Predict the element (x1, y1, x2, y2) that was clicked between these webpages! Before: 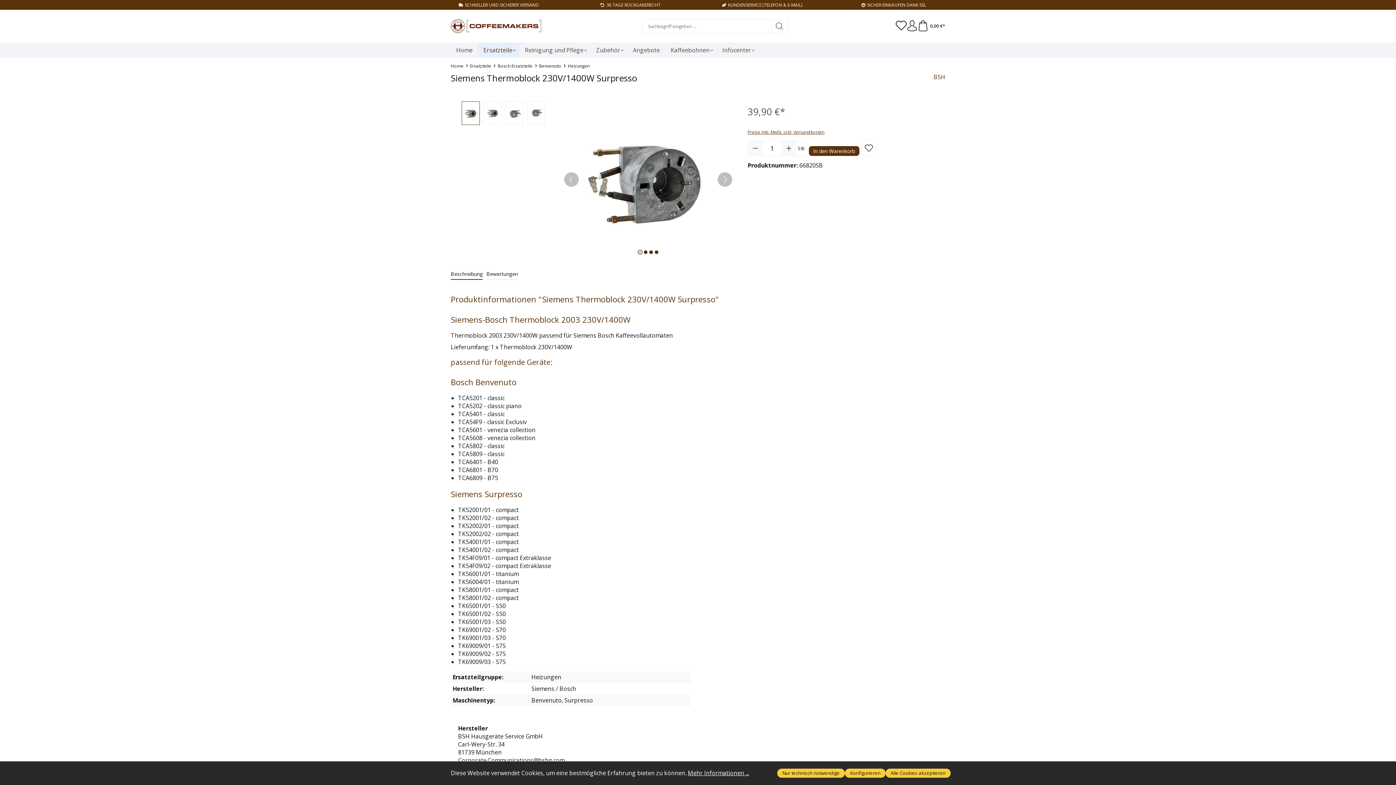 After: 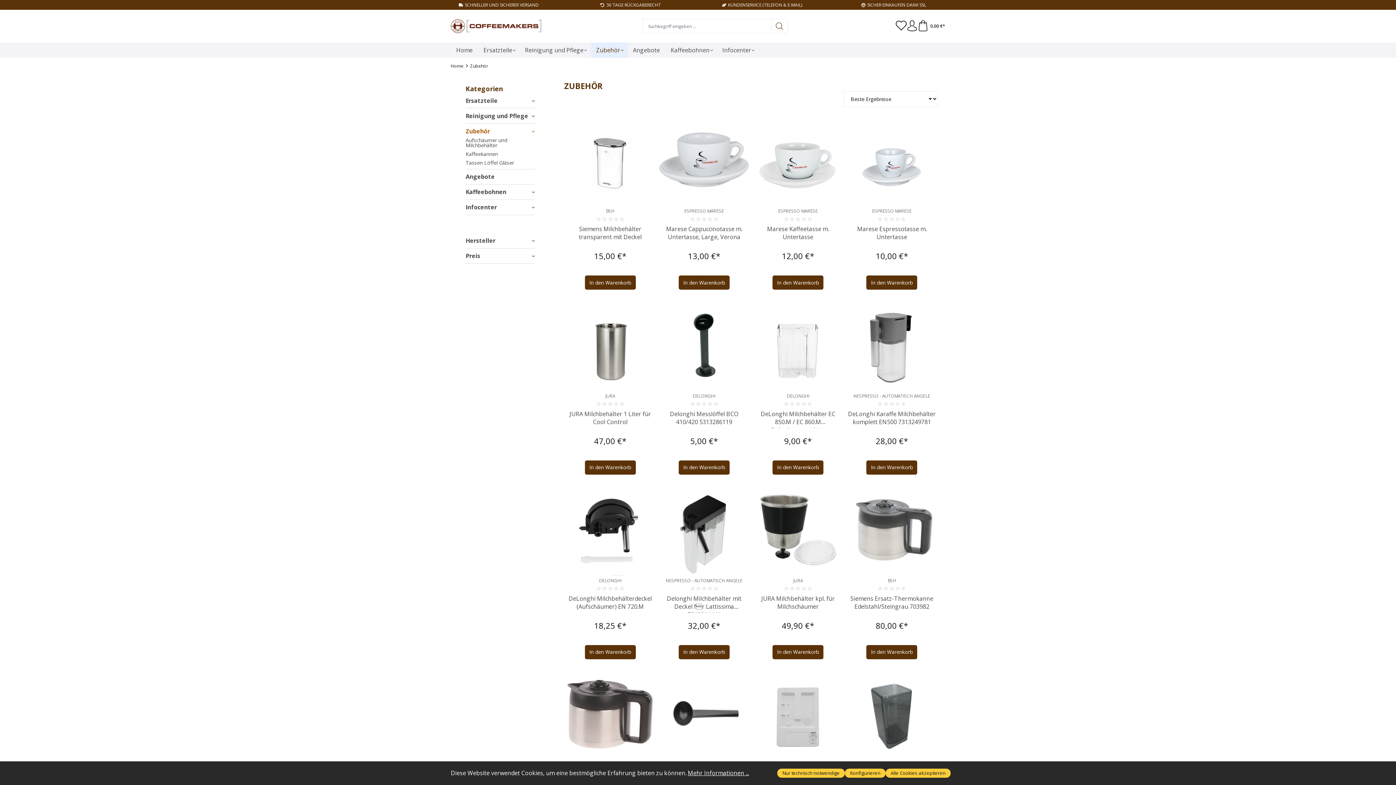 Action: bbox: (590, 42, 627, 57) label: Zubehör